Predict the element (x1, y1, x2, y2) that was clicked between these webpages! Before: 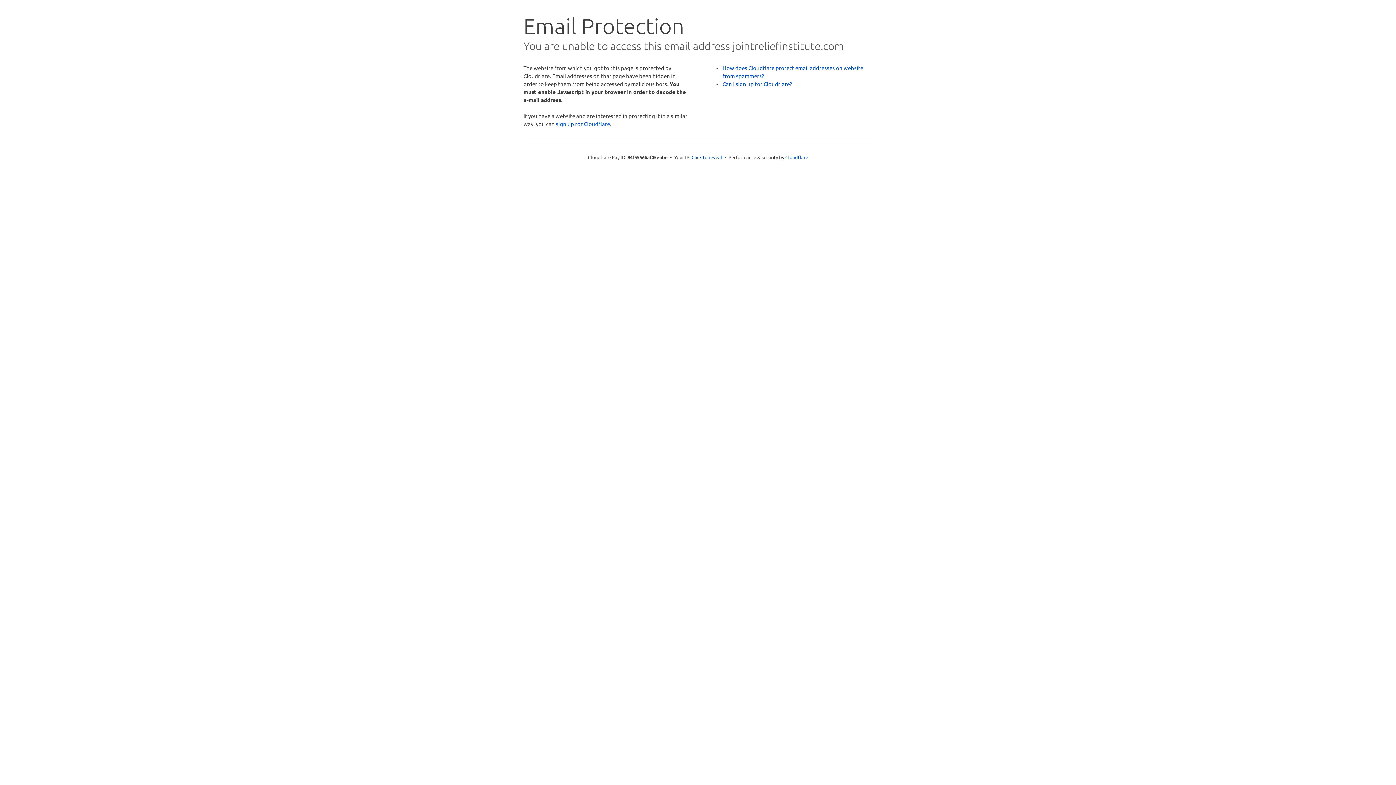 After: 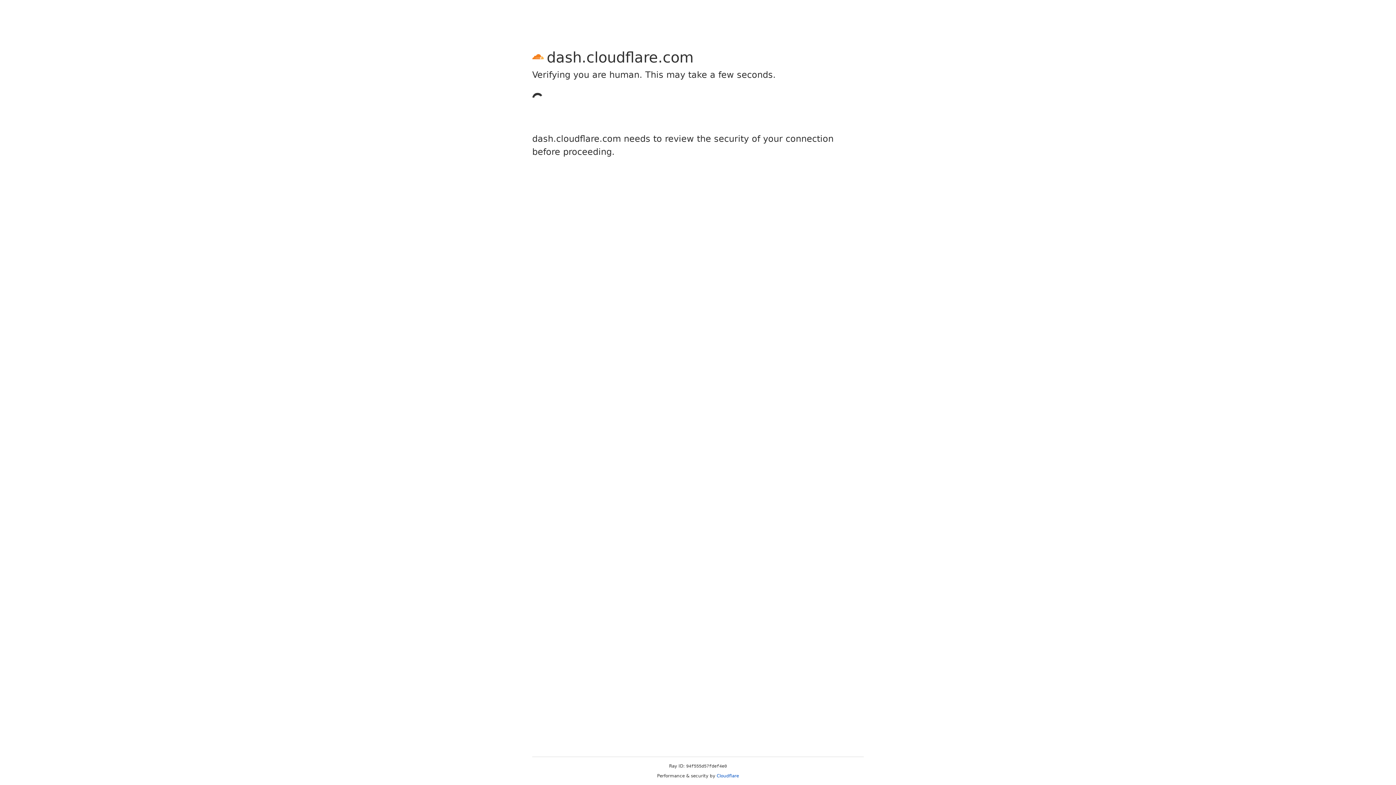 Action: bbox: (556, 120, 610, 127) label: sign up for Cloudflare